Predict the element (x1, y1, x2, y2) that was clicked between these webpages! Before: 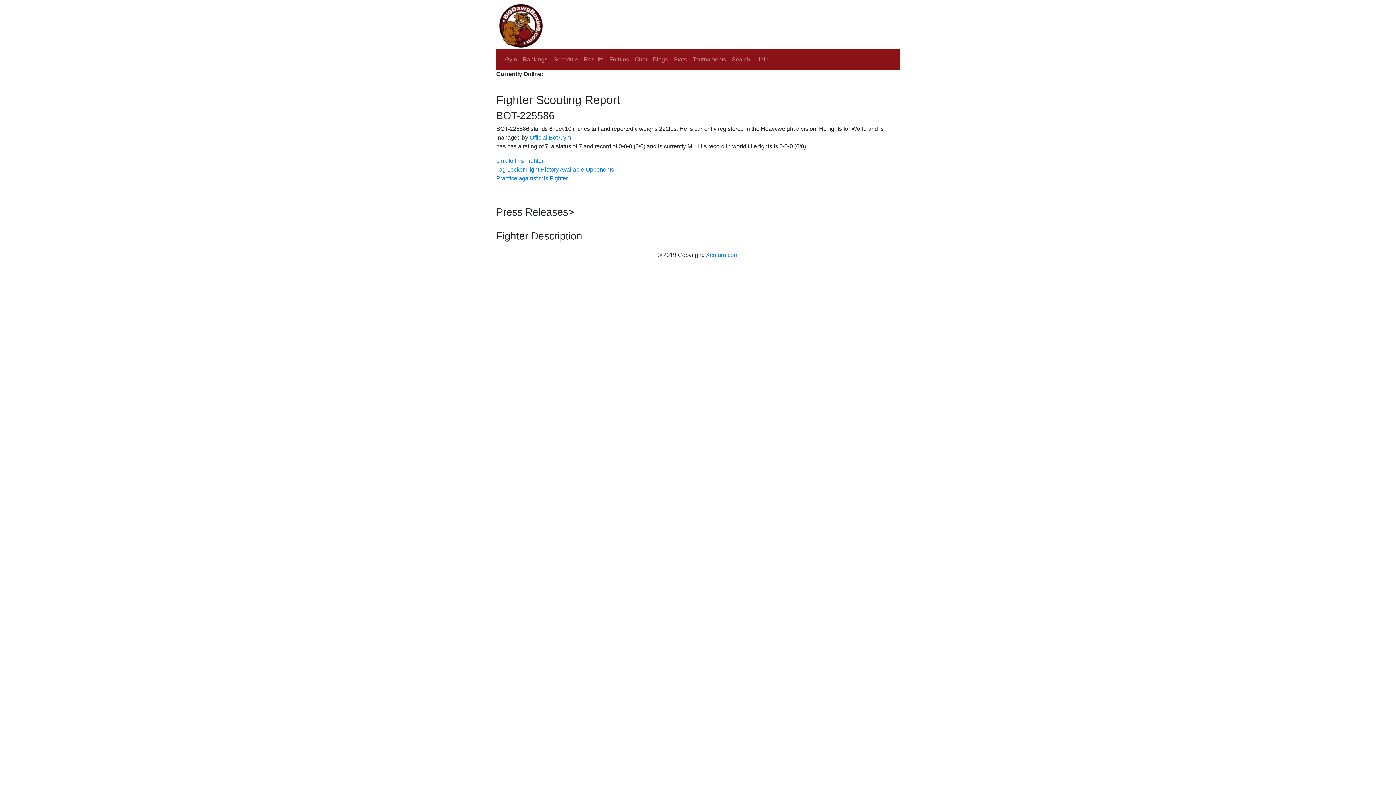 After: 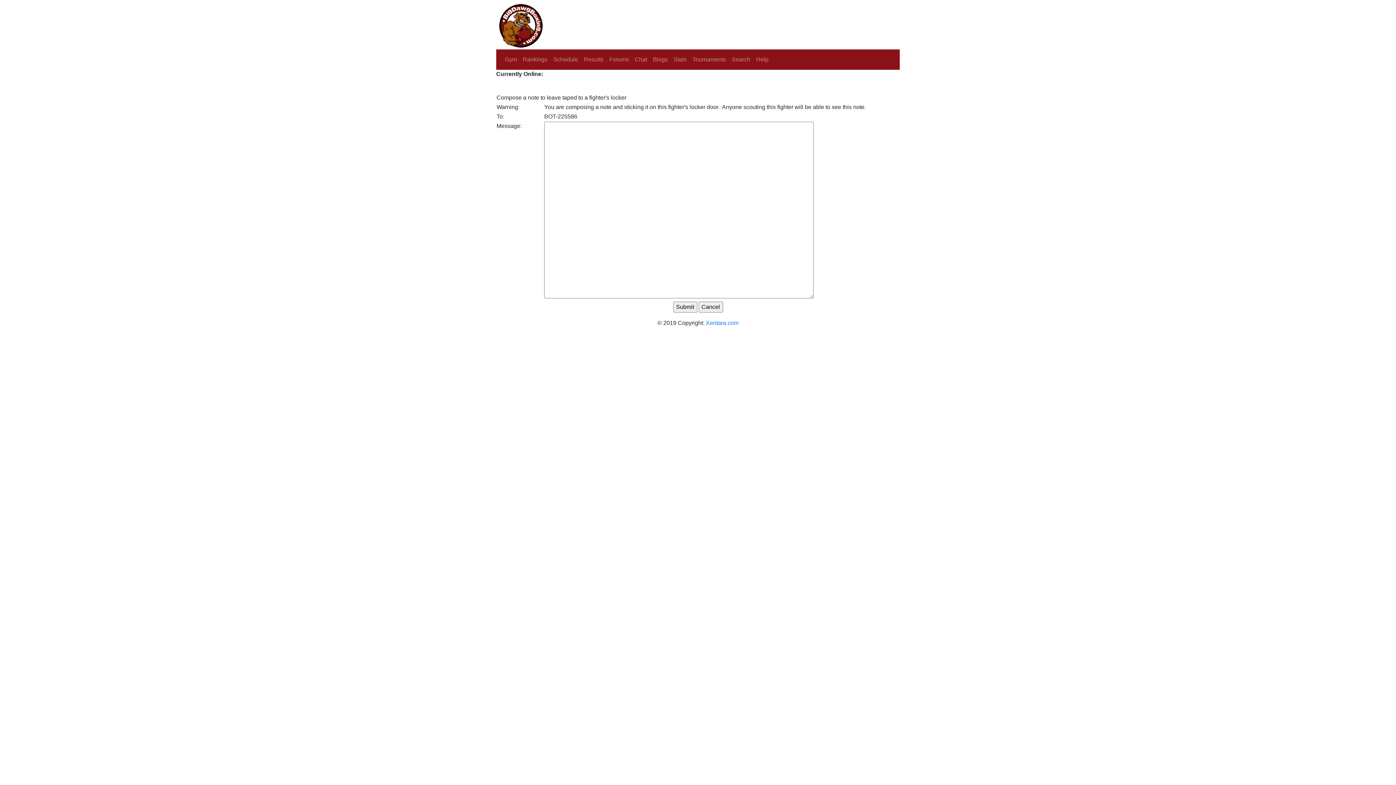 Action: bbox: (496, 166, 524, 172) label: Tag Locker